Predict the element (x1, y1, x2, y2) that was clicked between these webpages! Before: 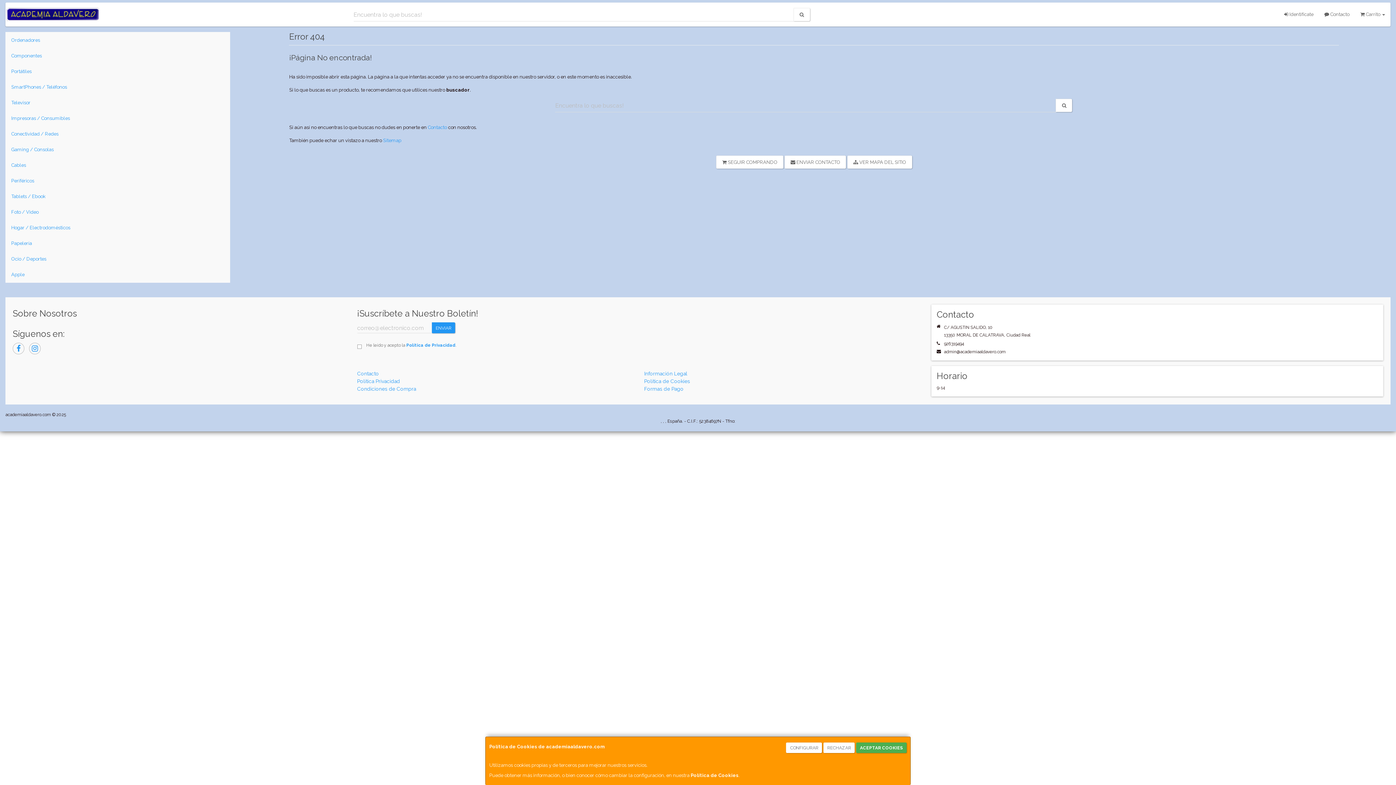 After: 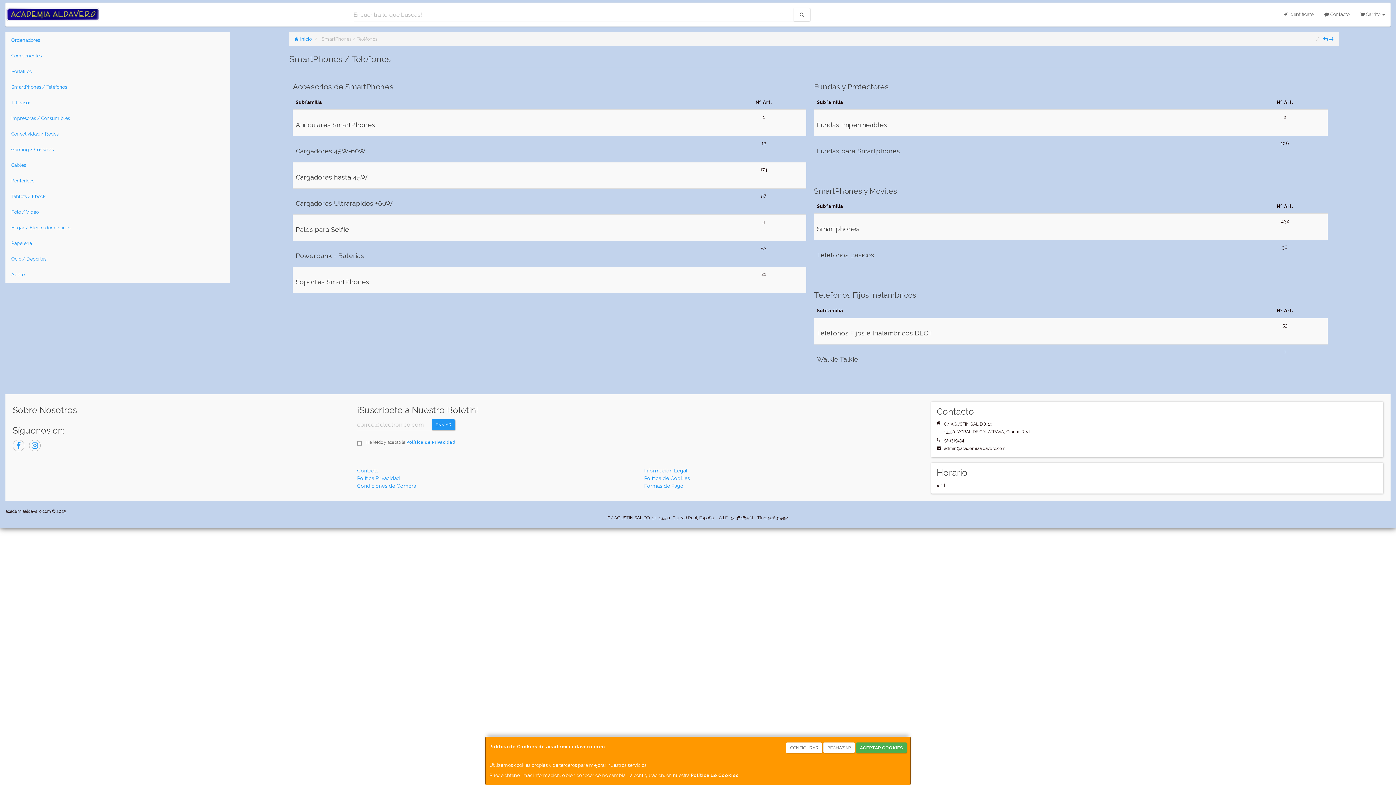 Action: bbox: (5, 79, 229, 94) label: SmartPhones / Teléfonos